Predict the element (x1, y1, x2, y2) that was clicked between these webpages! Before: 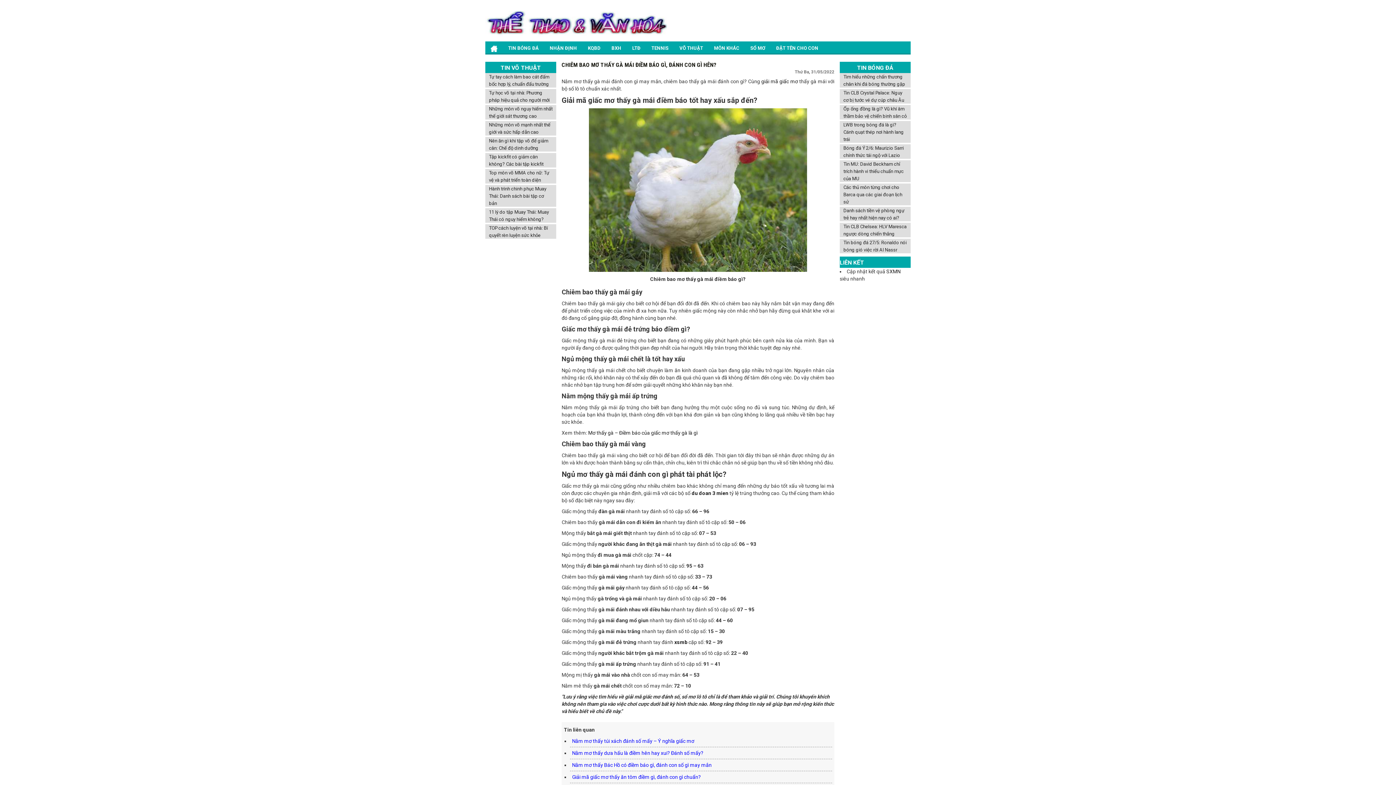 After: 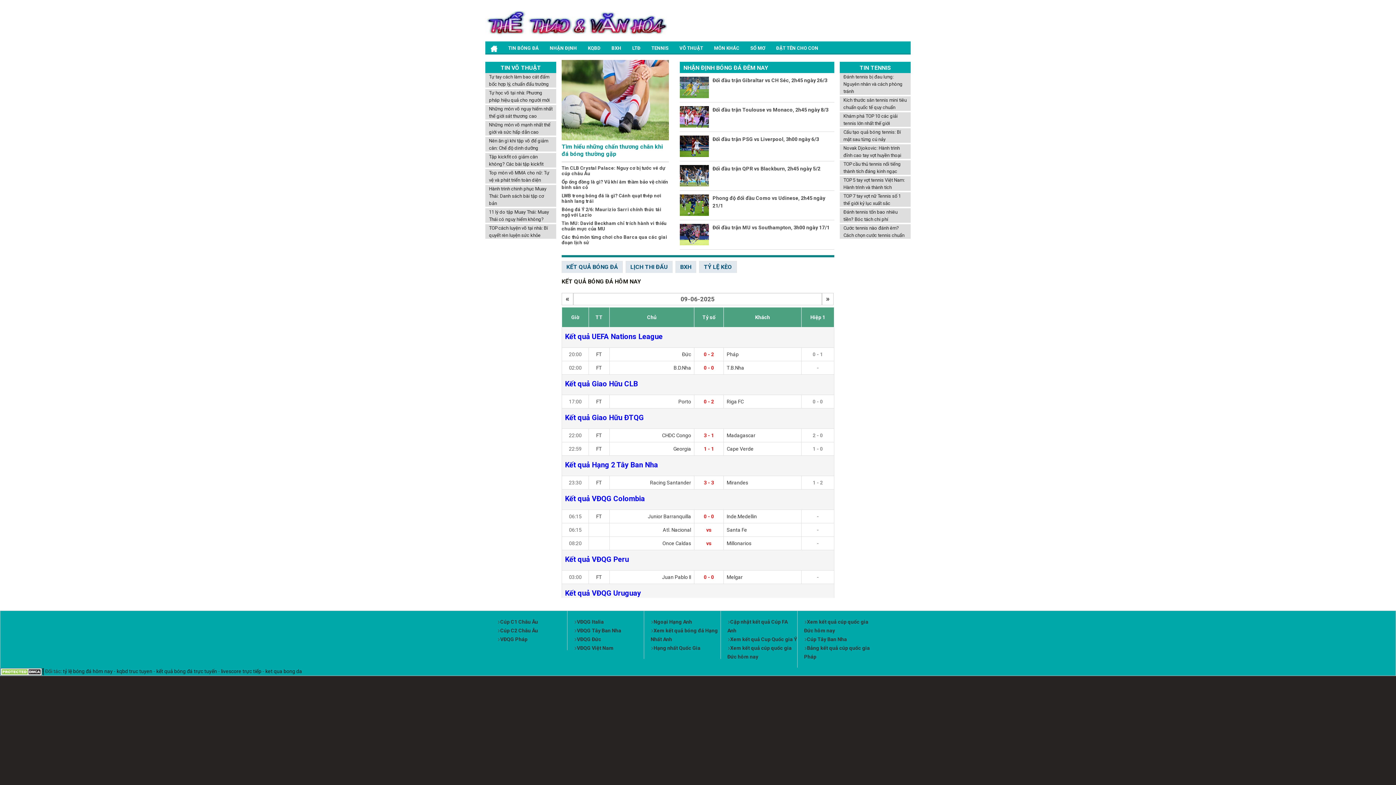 Action: bbox: (485, 20, 667, 26)